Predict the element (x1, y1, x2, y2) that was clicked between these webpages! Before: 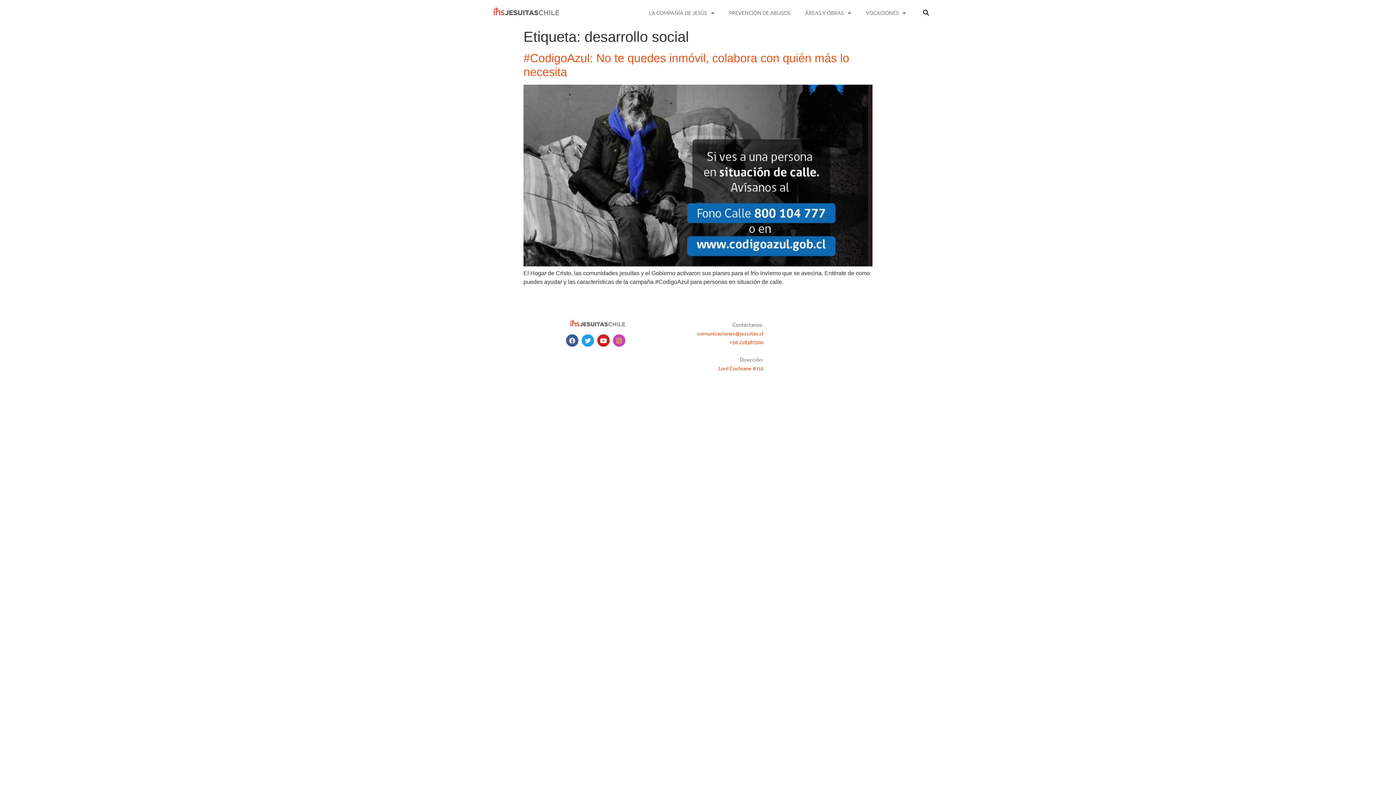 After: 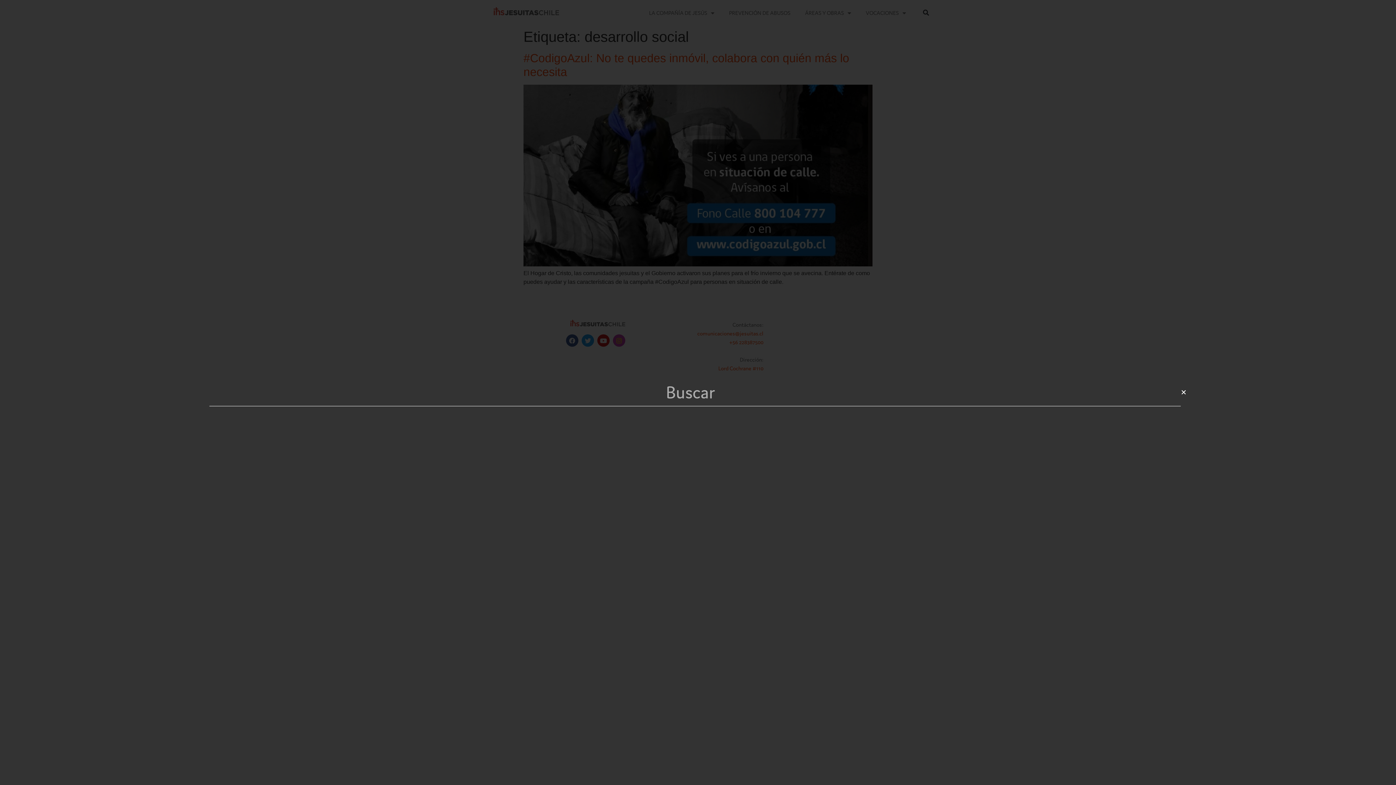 Action: label: Search bbox: (920, 7, 931, 18)